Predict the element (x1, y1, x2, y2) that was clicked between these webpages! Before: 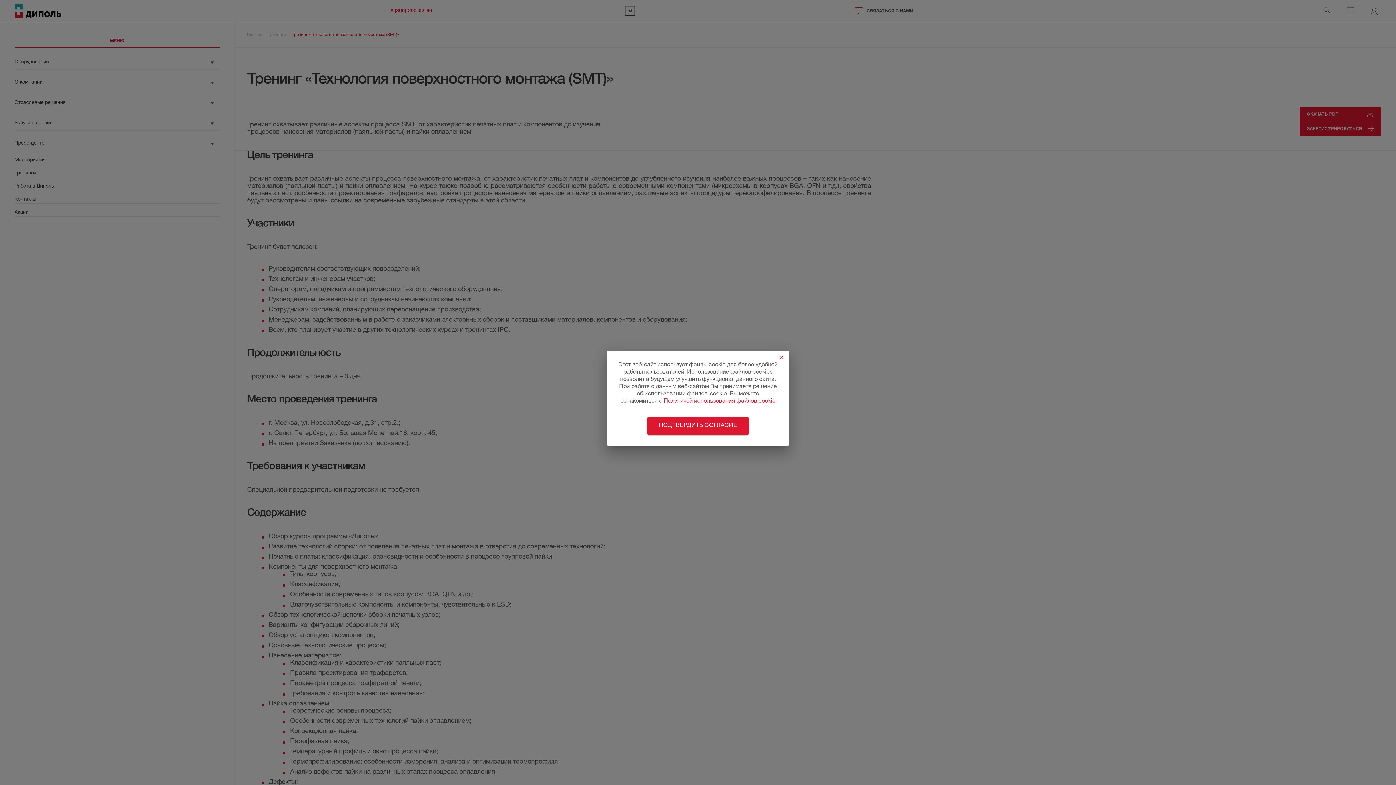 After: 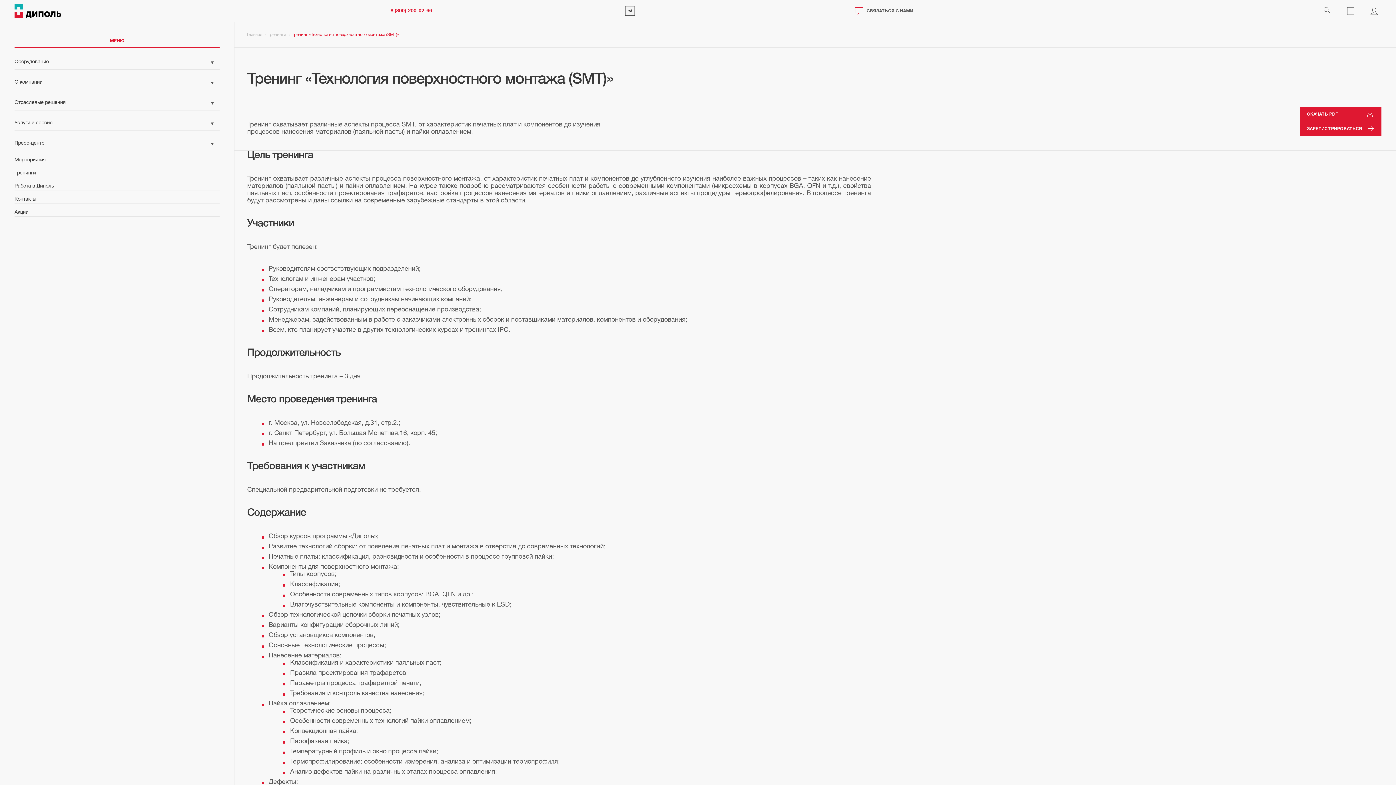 Action: label: × bbox: (779, 354, 783, 361)